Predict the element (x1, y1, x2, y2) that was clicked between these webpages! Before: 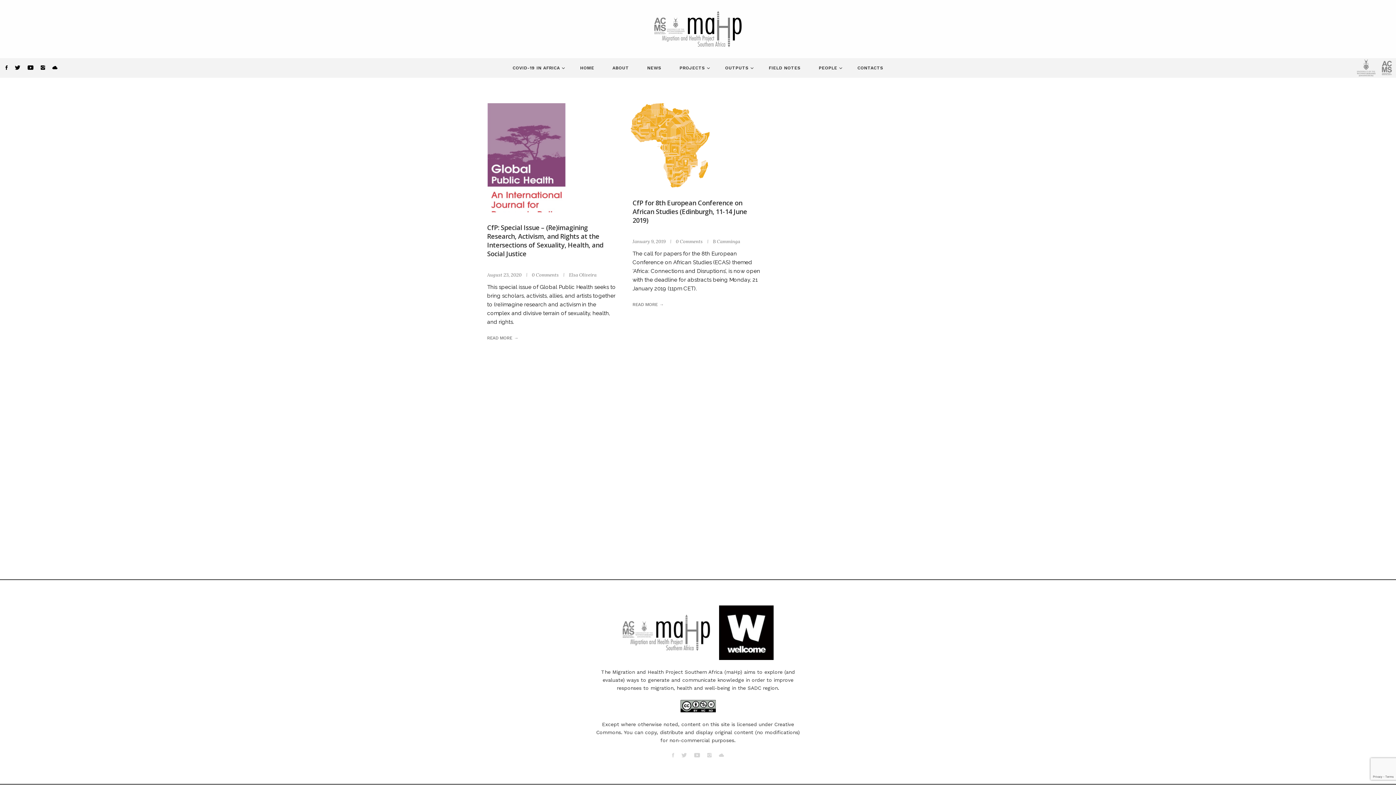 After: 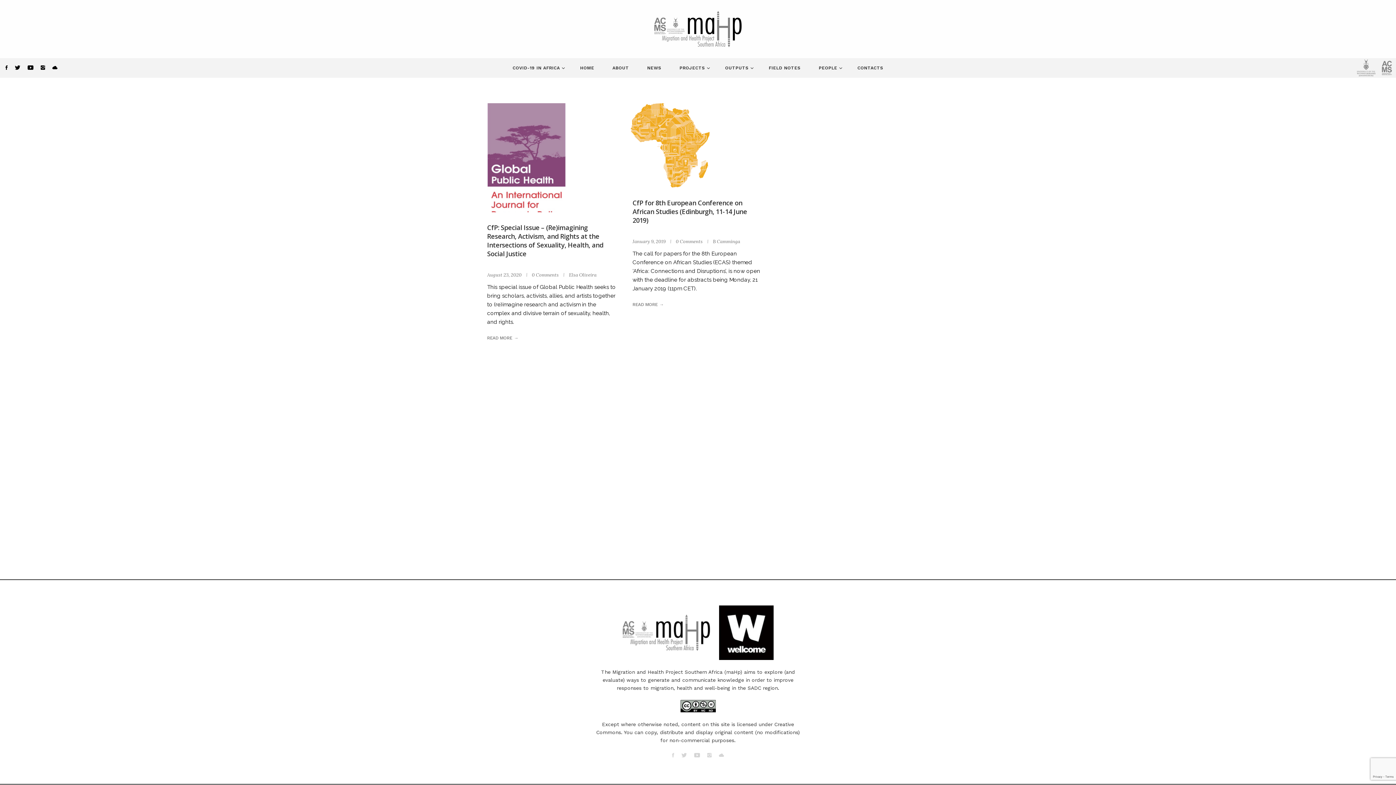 Action: bbox: (619, 629, 713, 635)